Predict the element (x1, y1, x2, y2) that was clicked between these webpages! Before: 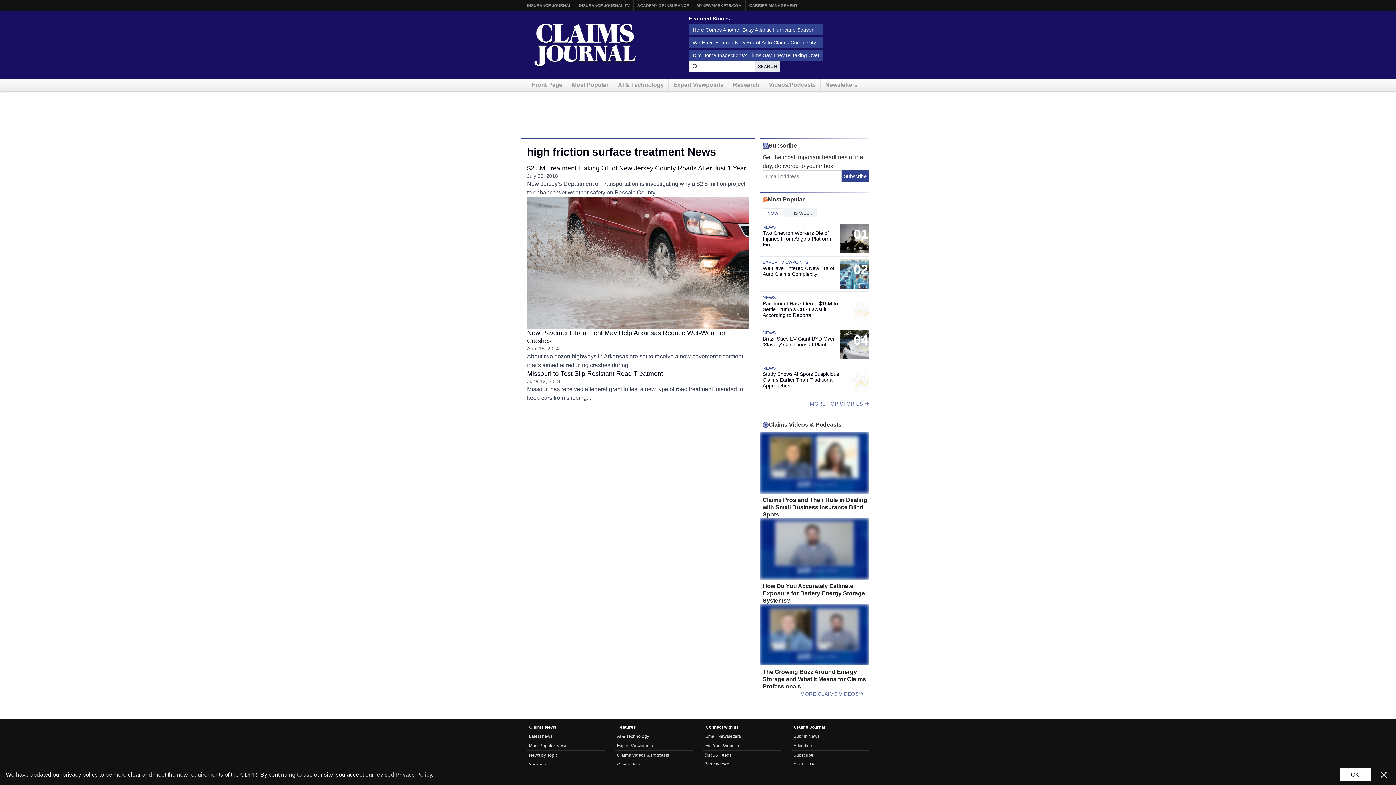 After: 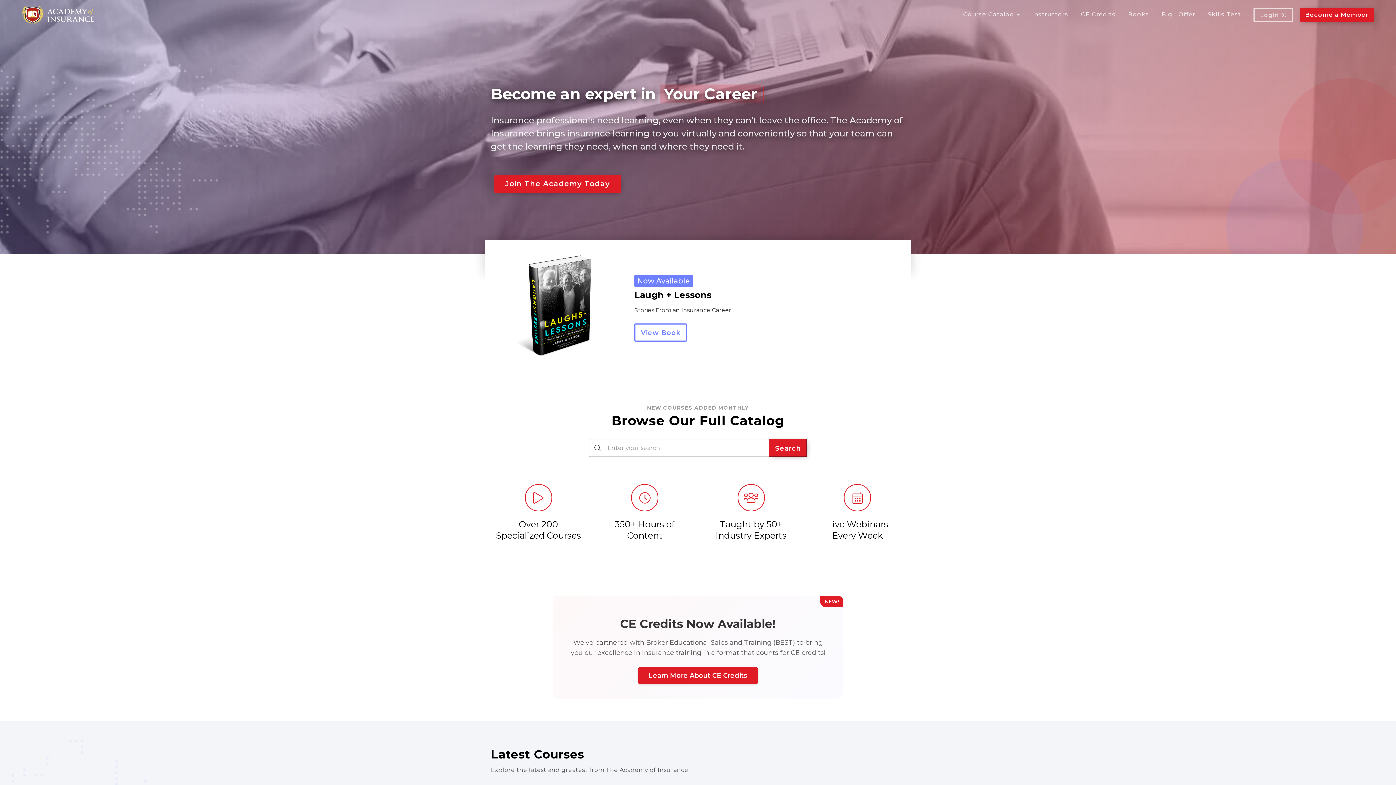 Action: bbox: (637, 0, 689, 10) label: ACADEMY OF INSURANCE